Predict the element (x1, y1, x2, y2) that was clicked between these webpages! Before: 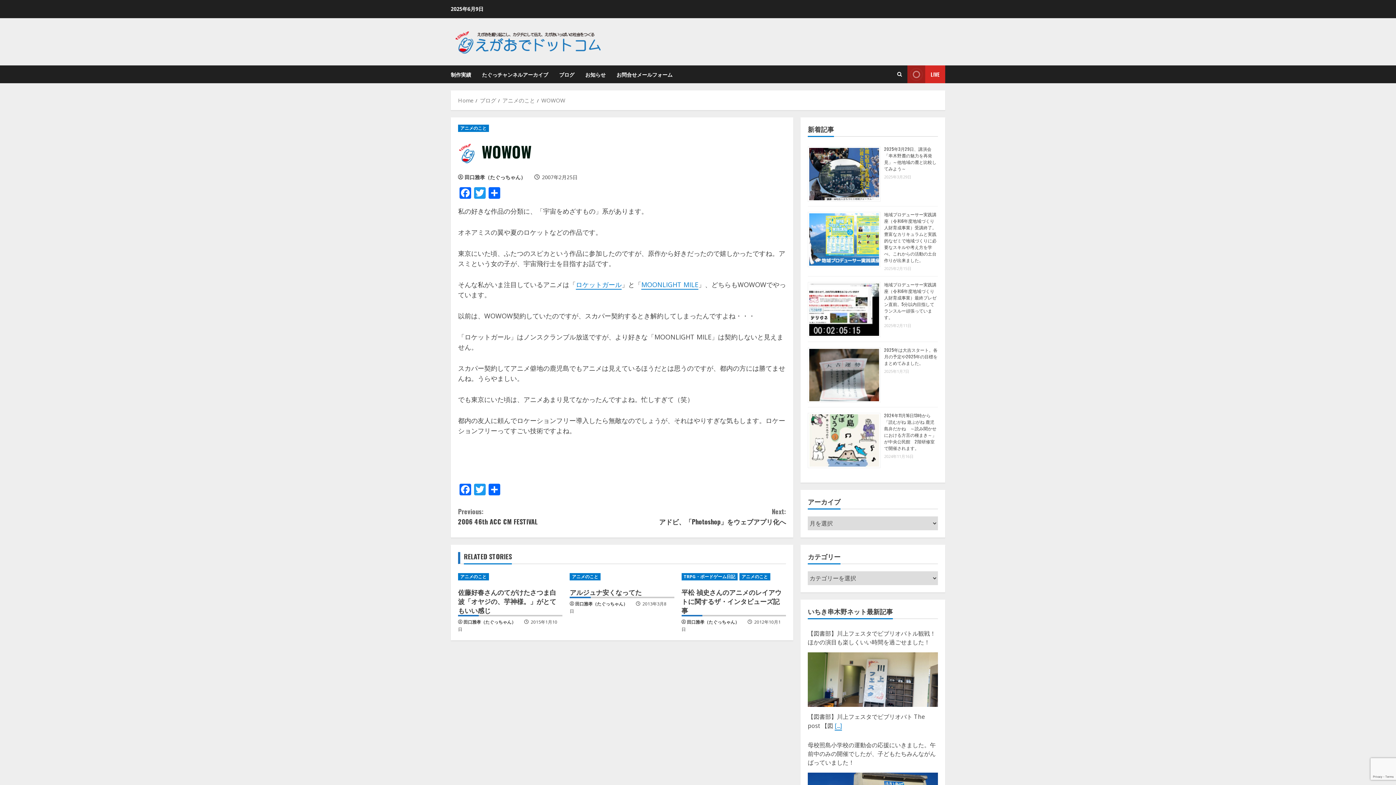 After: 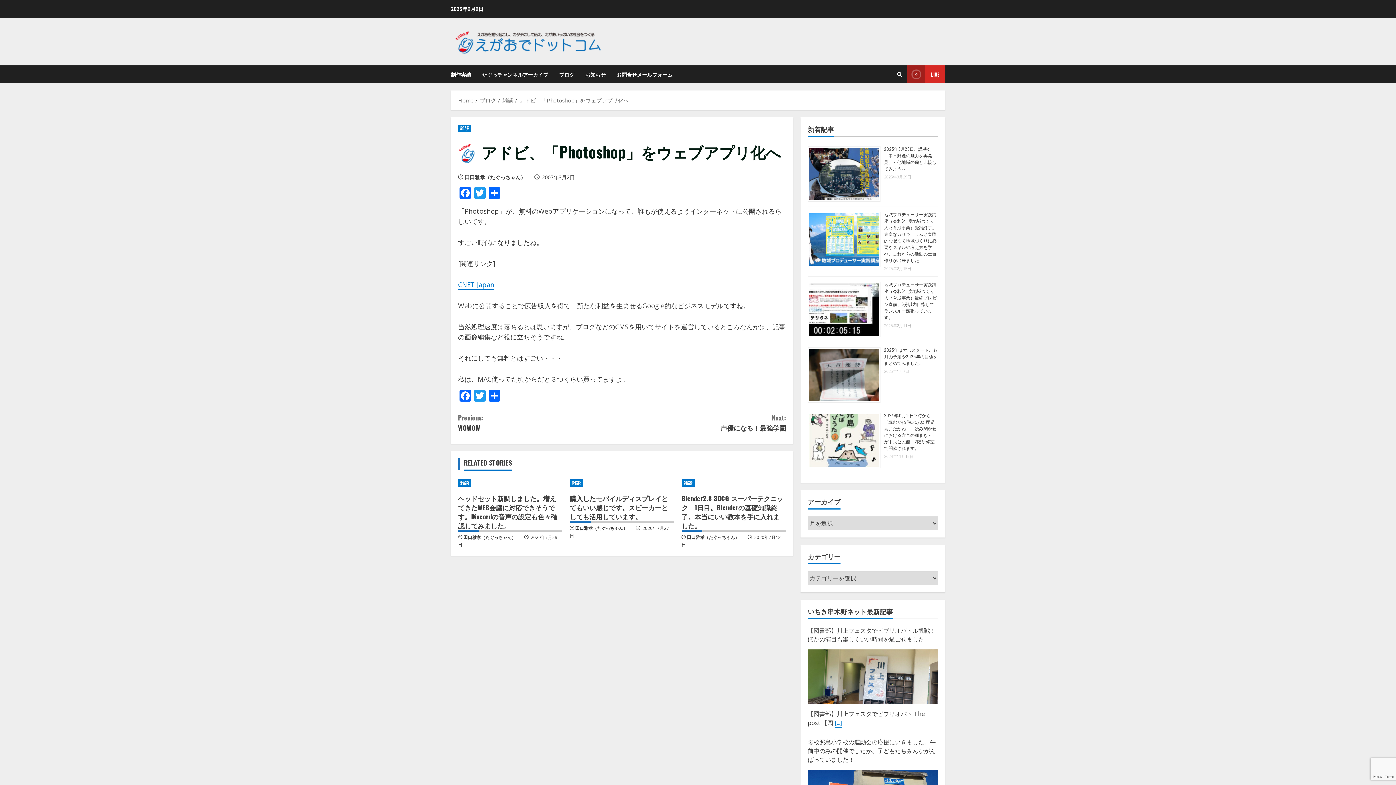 Action: label: Next:
アドビ、「Photoshop」をウェブアプリ化へ bbox: (622, 506, 786, 527)